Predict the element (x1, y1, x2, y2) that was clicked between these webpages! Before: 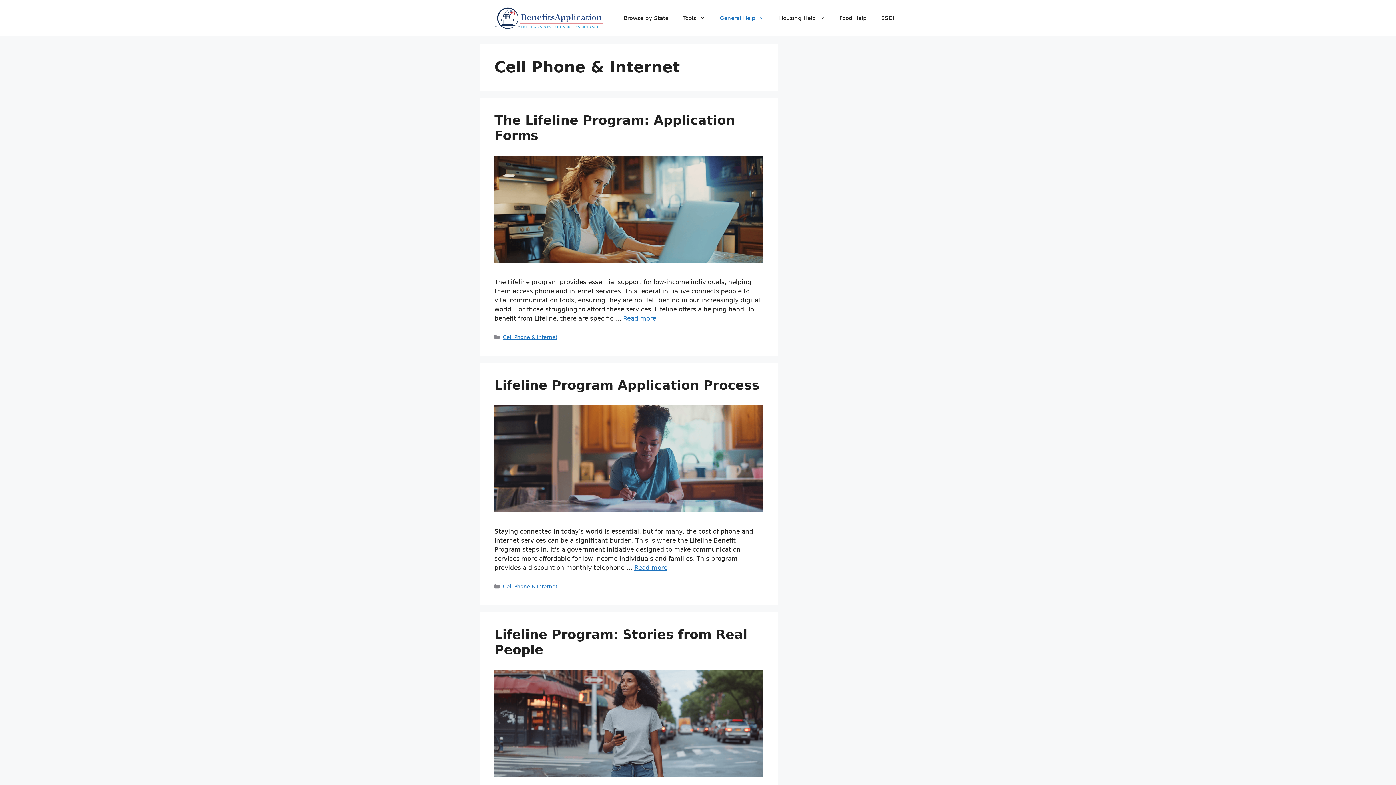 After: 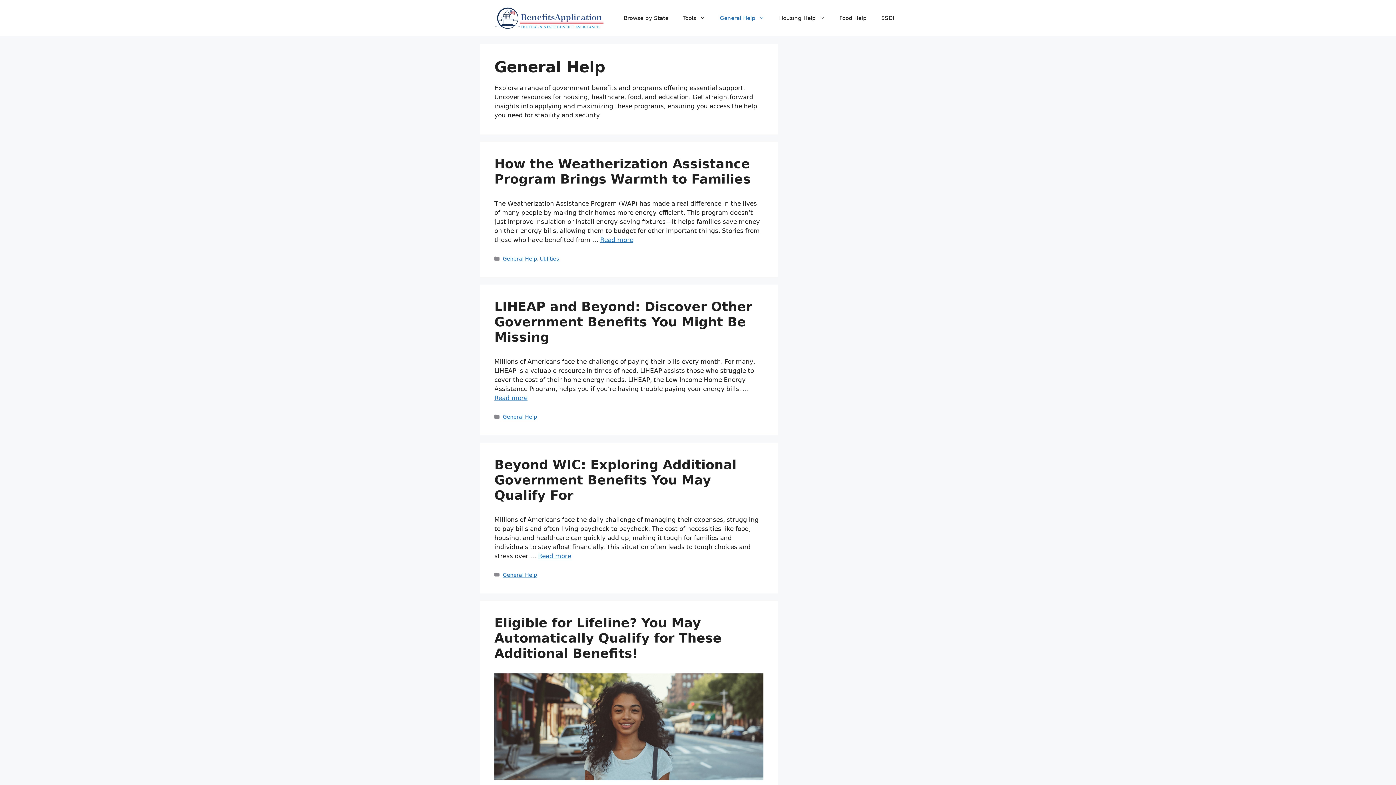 Action: label: General Help bbox: (712, 7, 772, 29)